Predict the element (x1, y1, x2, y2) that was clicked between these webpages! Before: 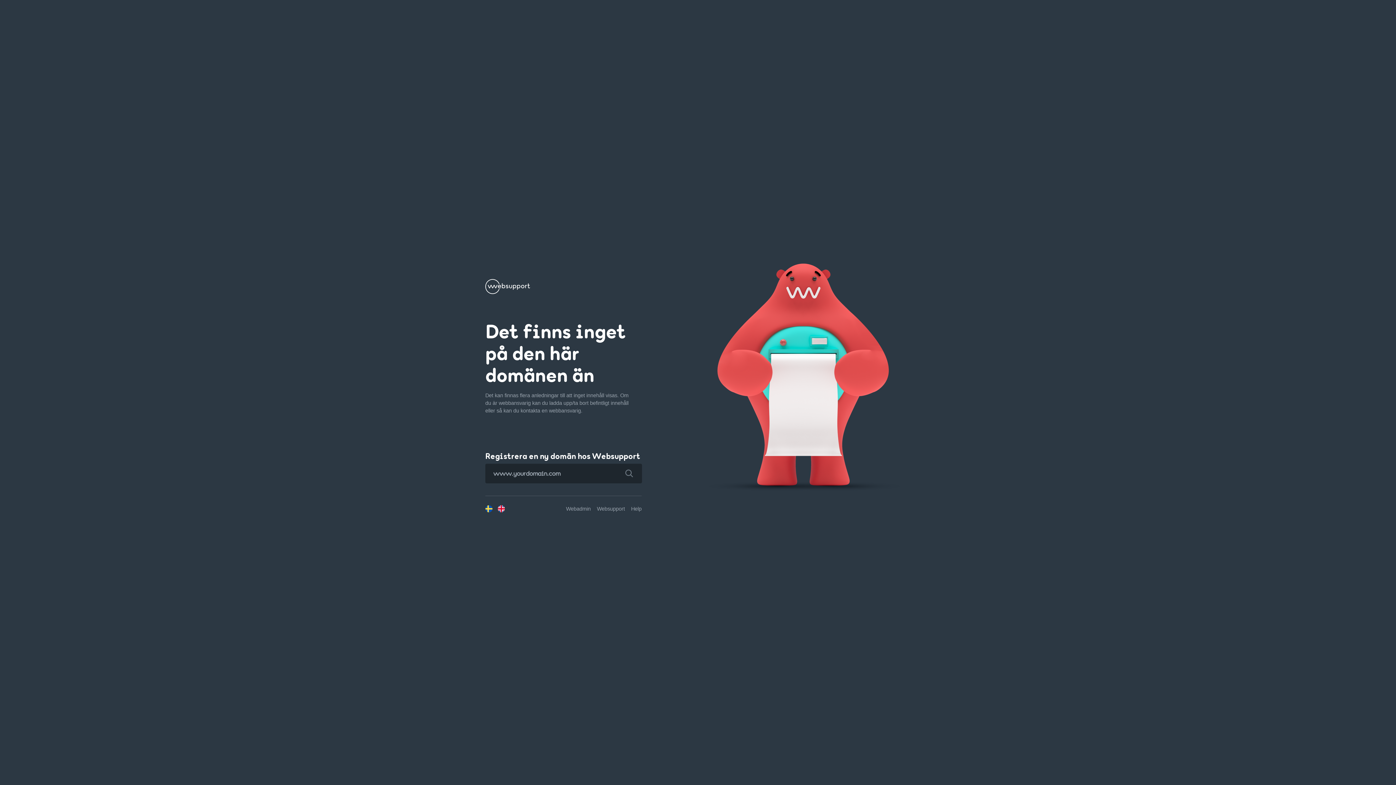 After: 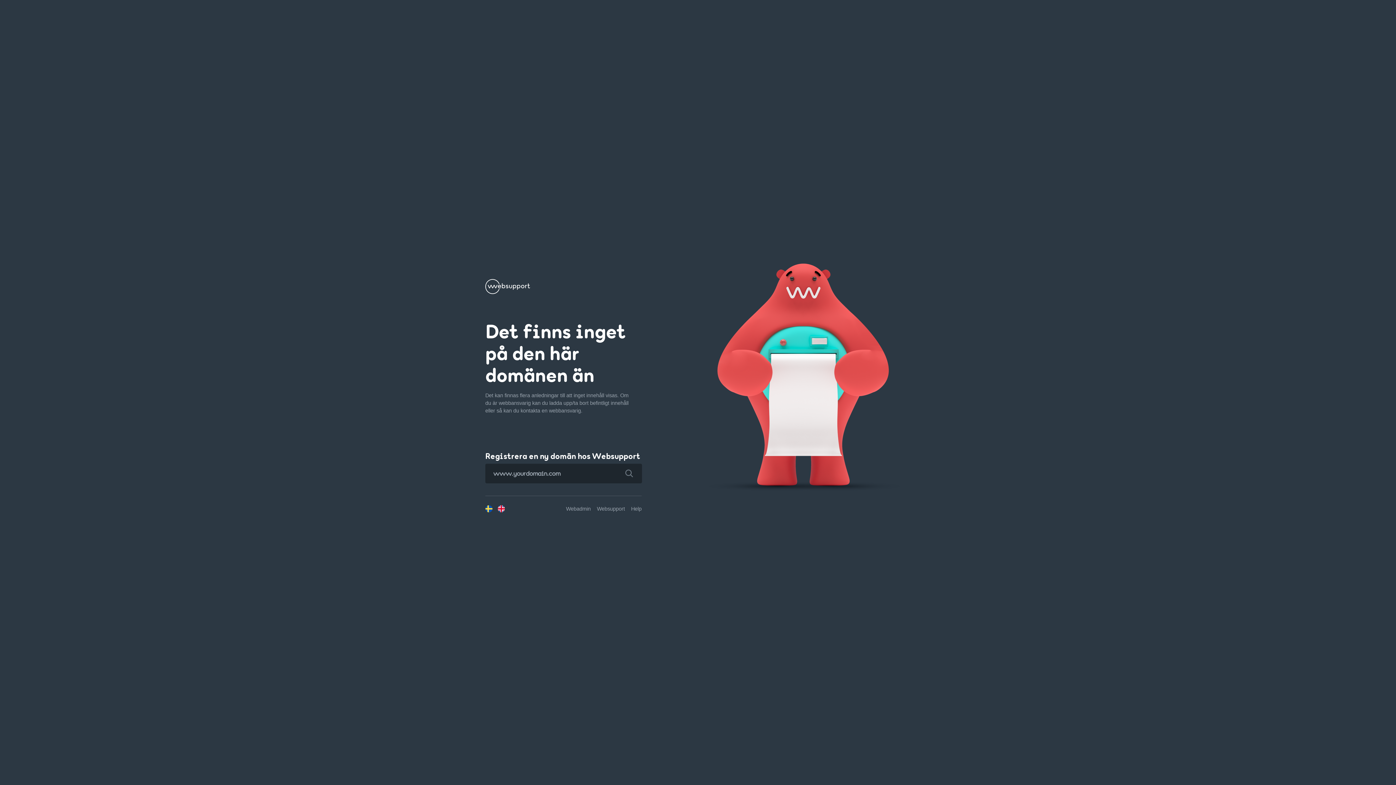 Action: bbox: (616, 463, 642, 483)